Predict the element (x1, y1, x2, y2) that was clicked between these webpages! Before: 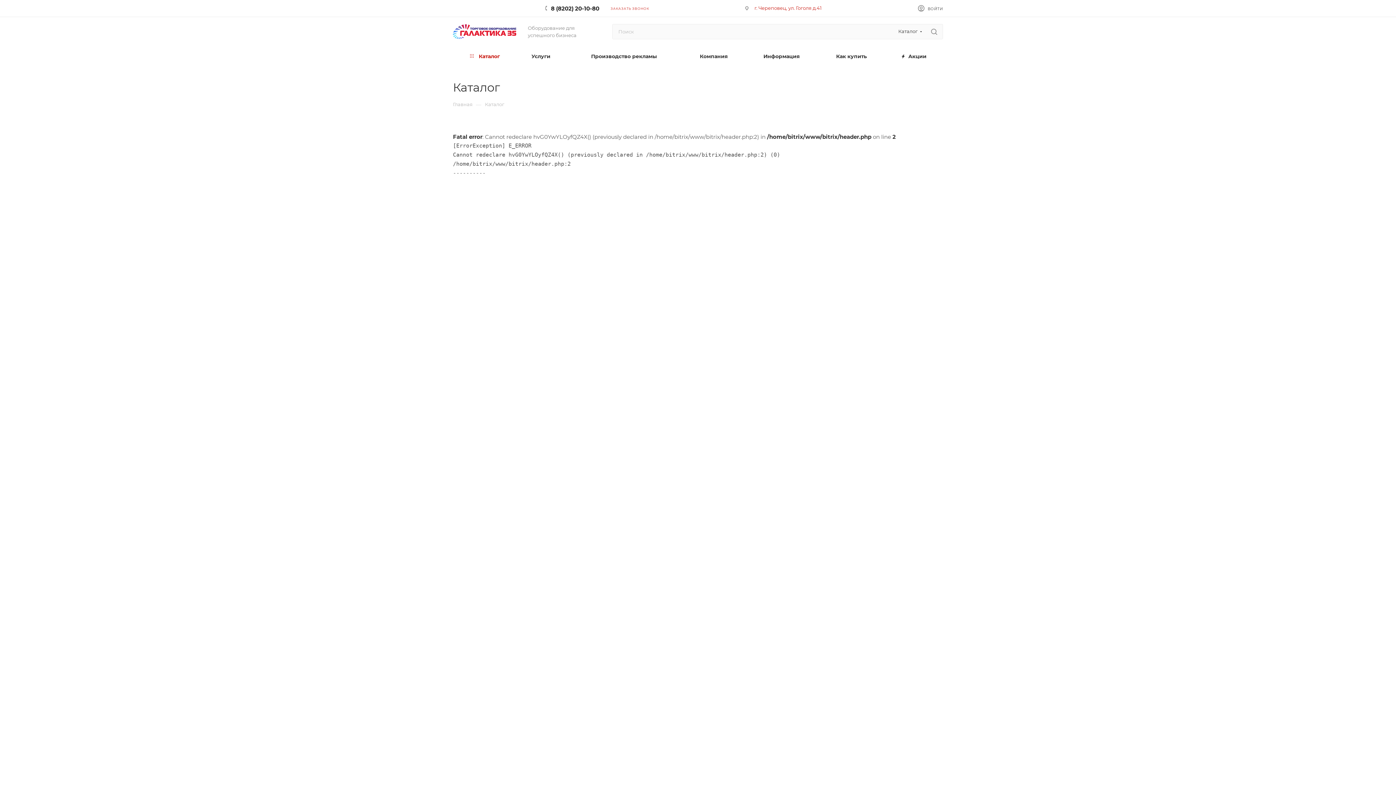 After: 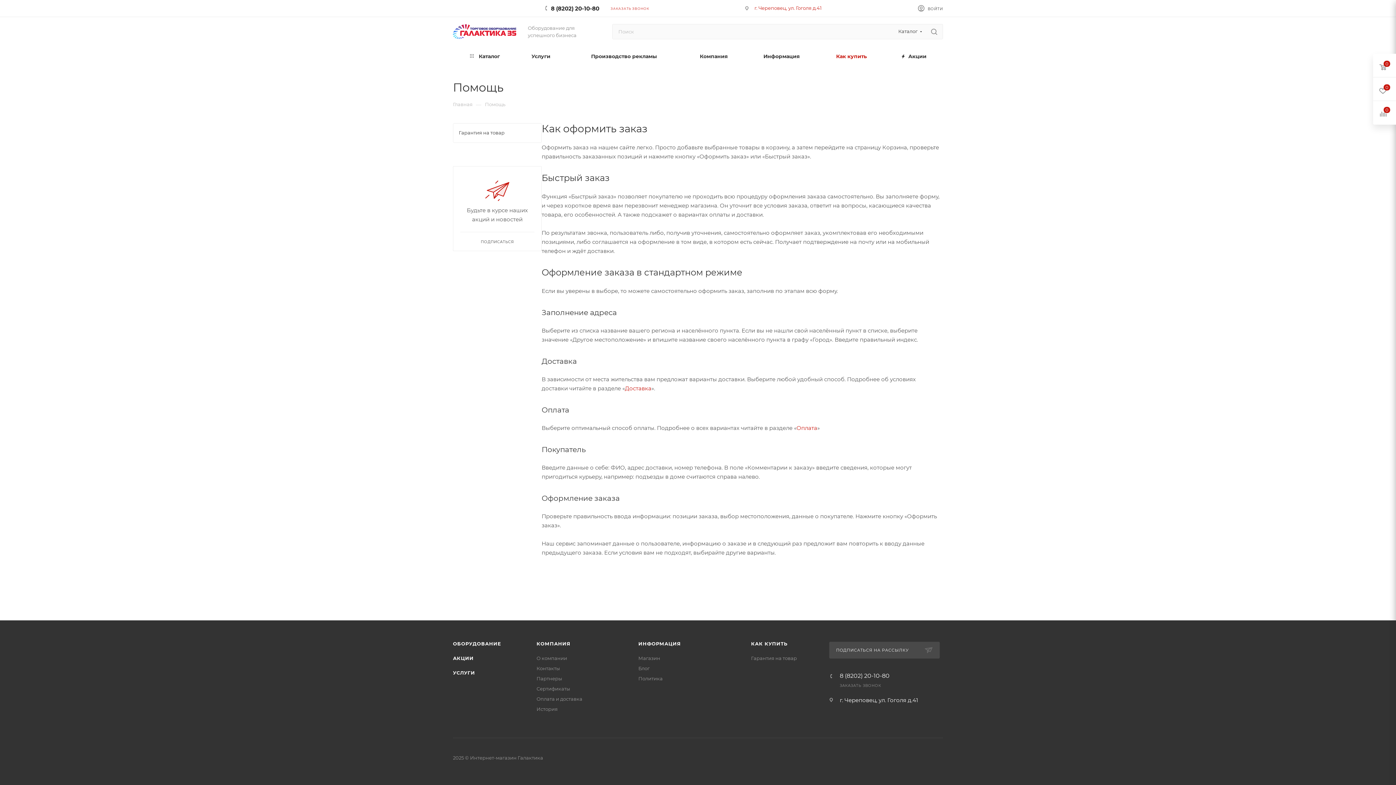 Action: bbox: (818, 46, 884, 65) label: Как купить